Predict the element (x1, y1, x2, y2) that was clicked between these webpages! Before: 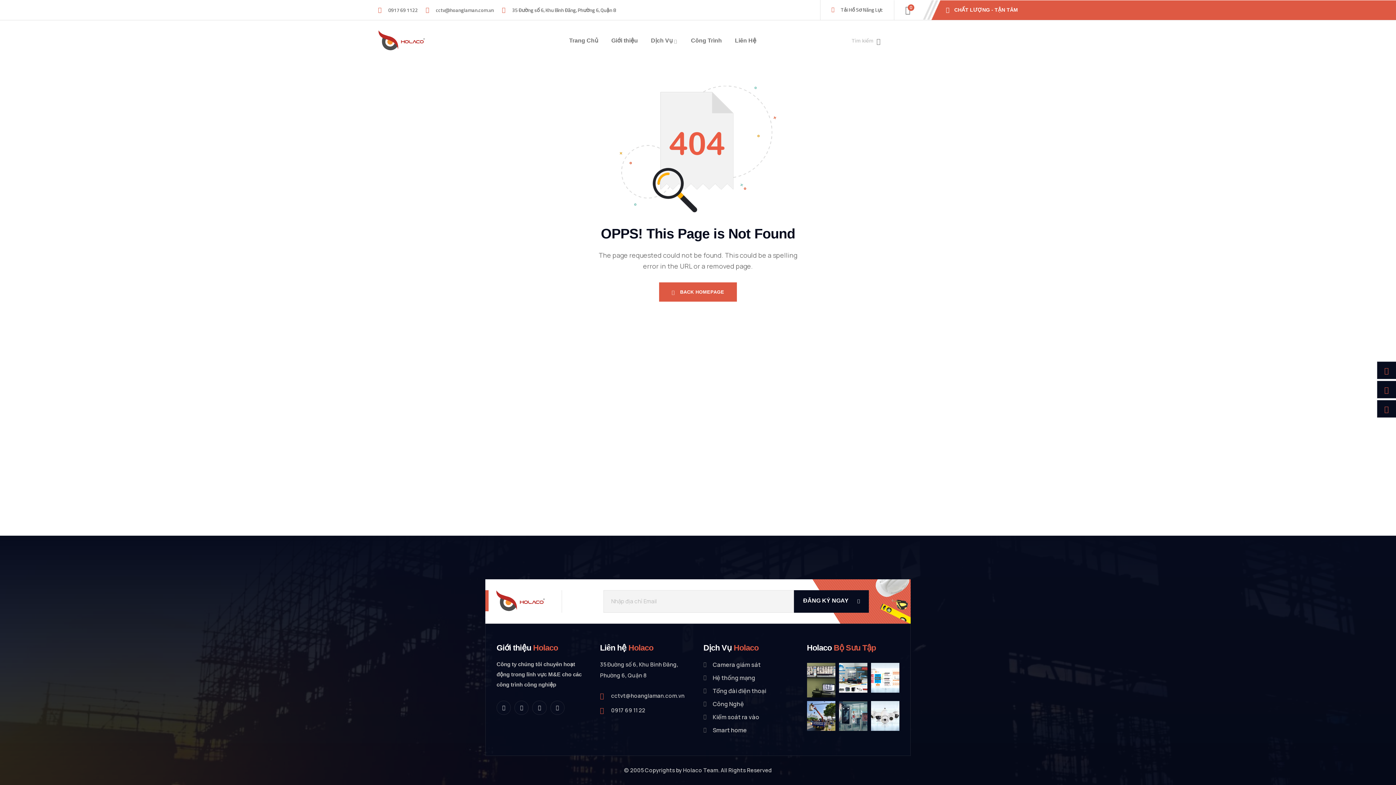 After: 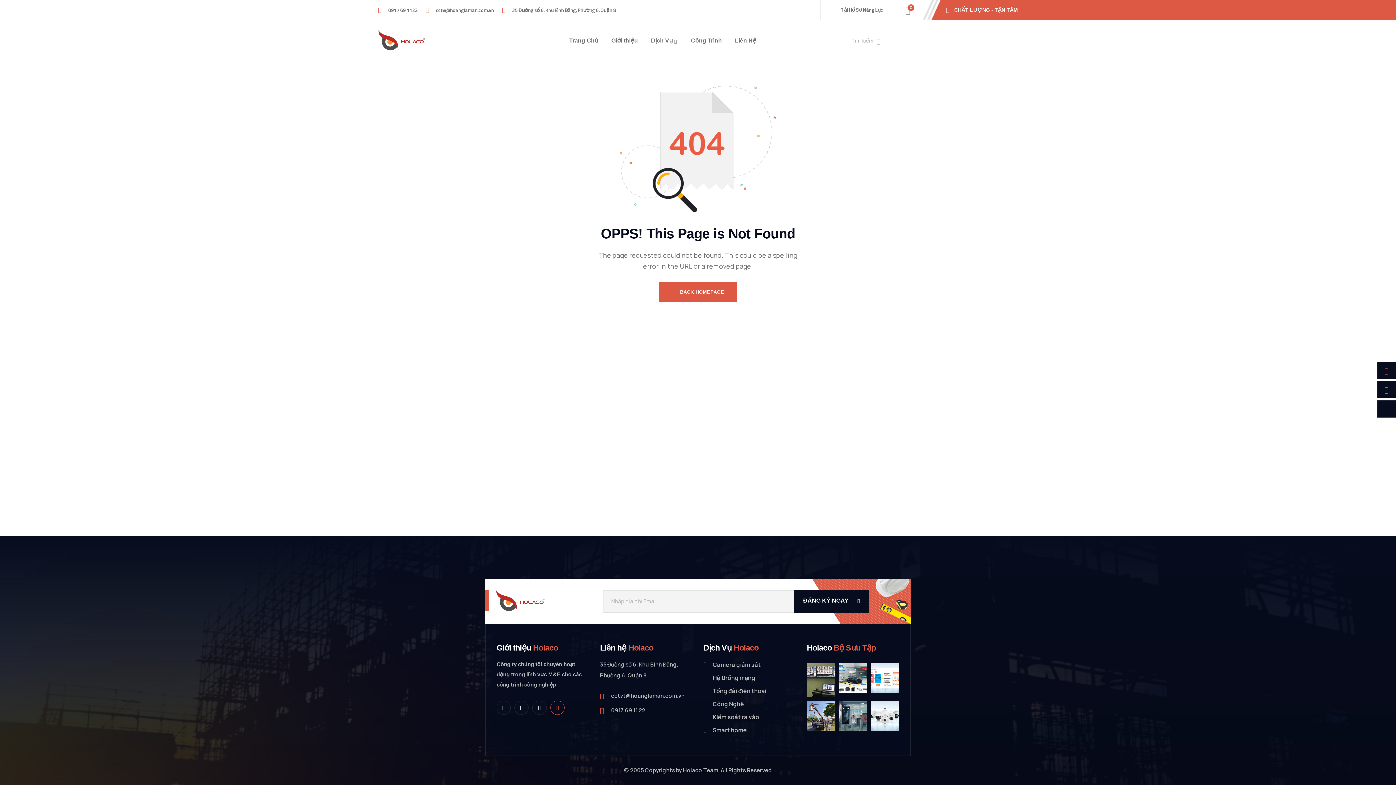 Action: label: Linkedin bbox: (550, 701, 564, 715)